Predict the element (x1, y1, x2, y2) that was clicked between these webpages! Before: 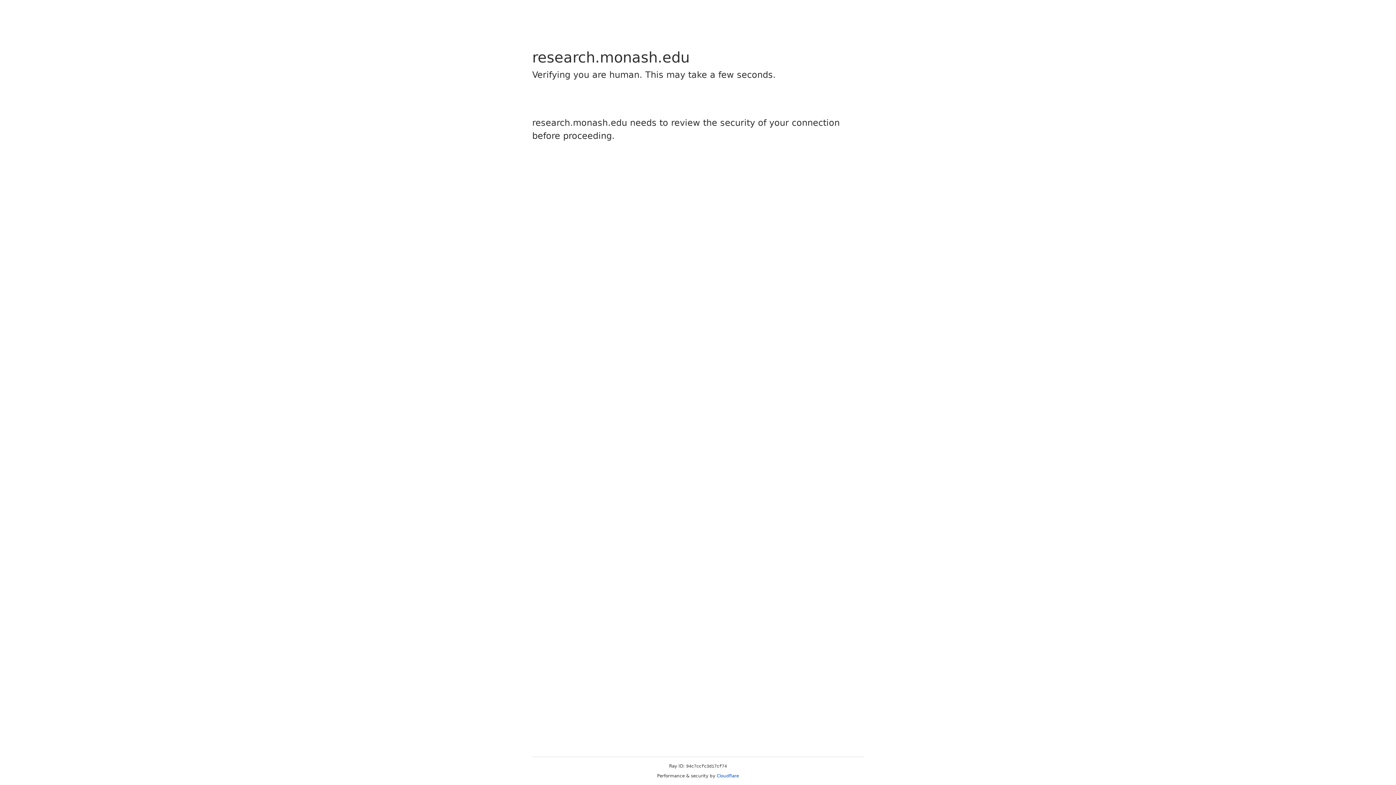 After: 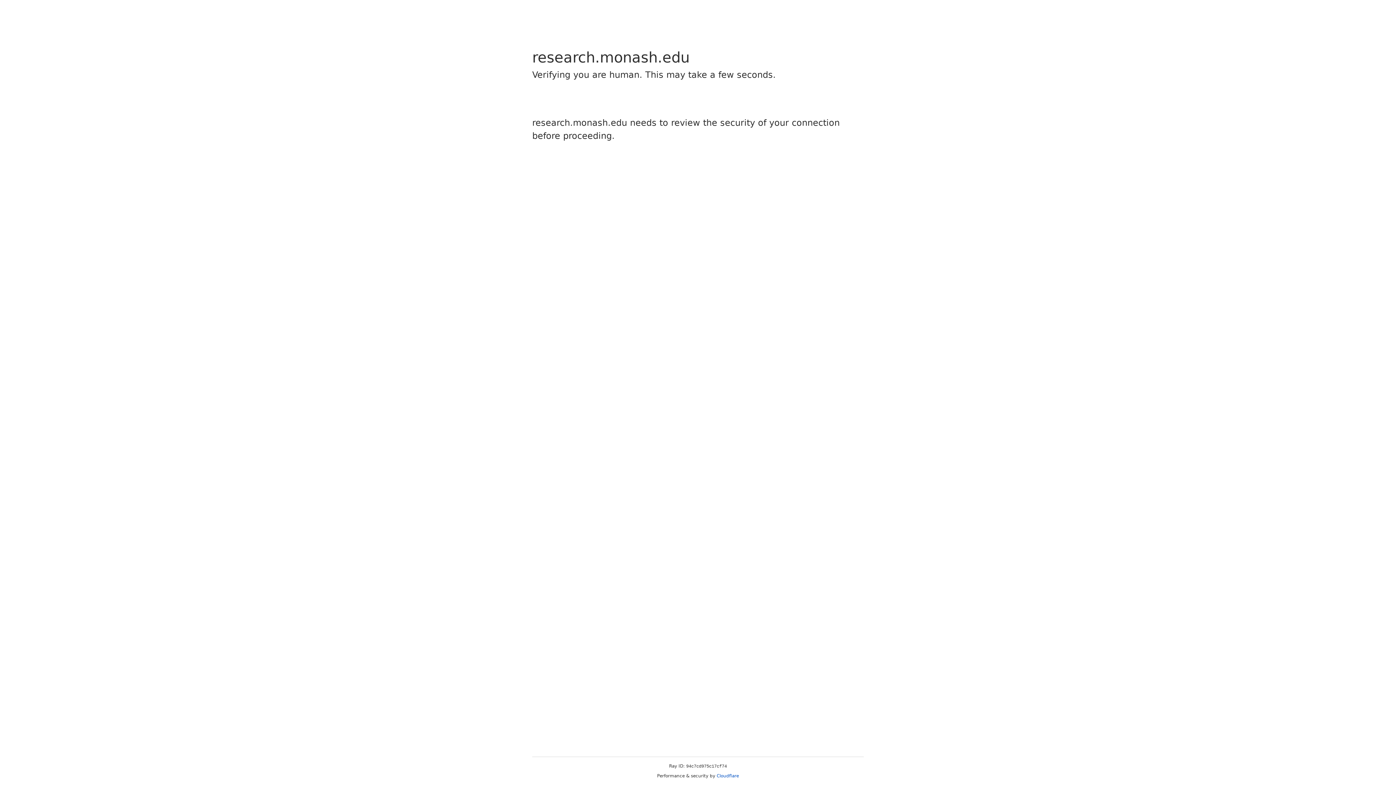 Action: bbox: (716, 773, 739, 778) label: Cloudflare